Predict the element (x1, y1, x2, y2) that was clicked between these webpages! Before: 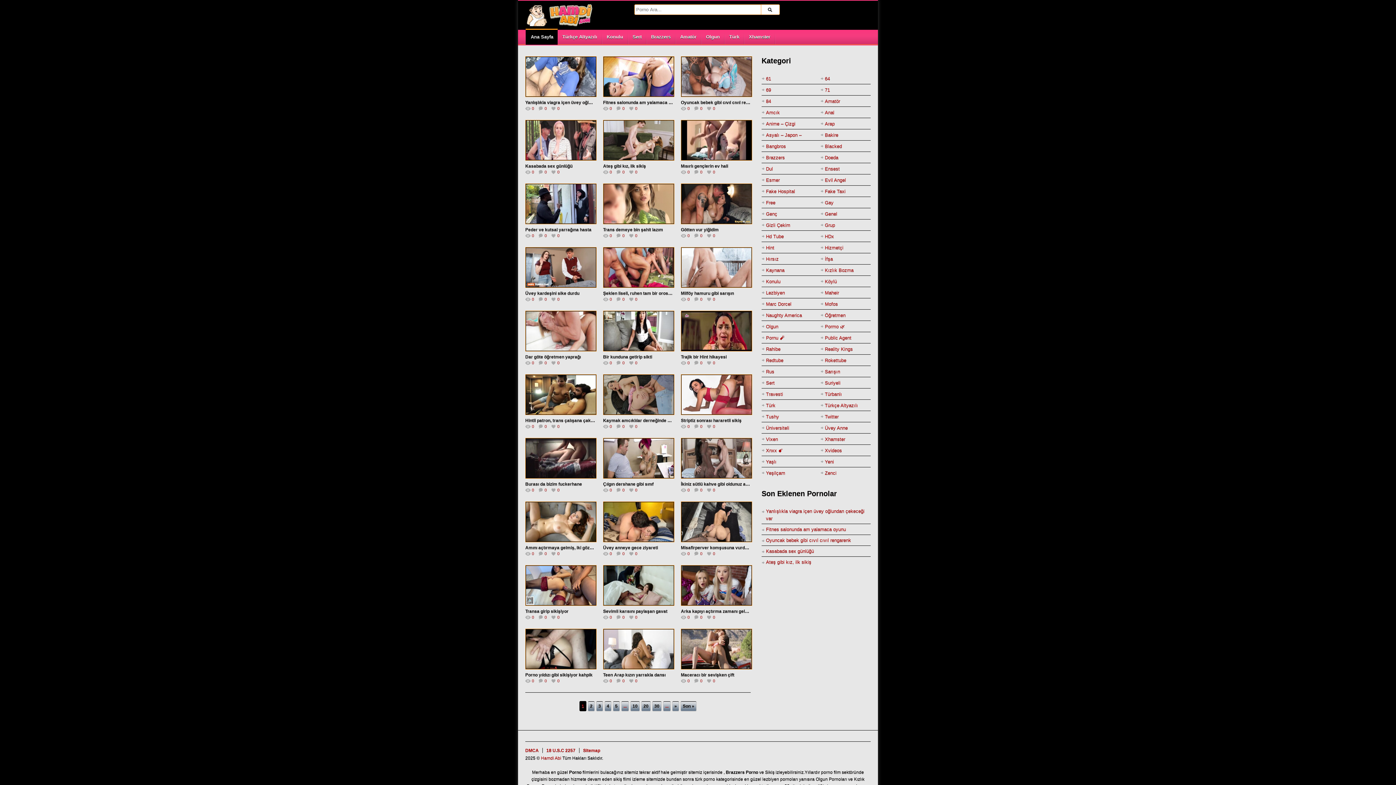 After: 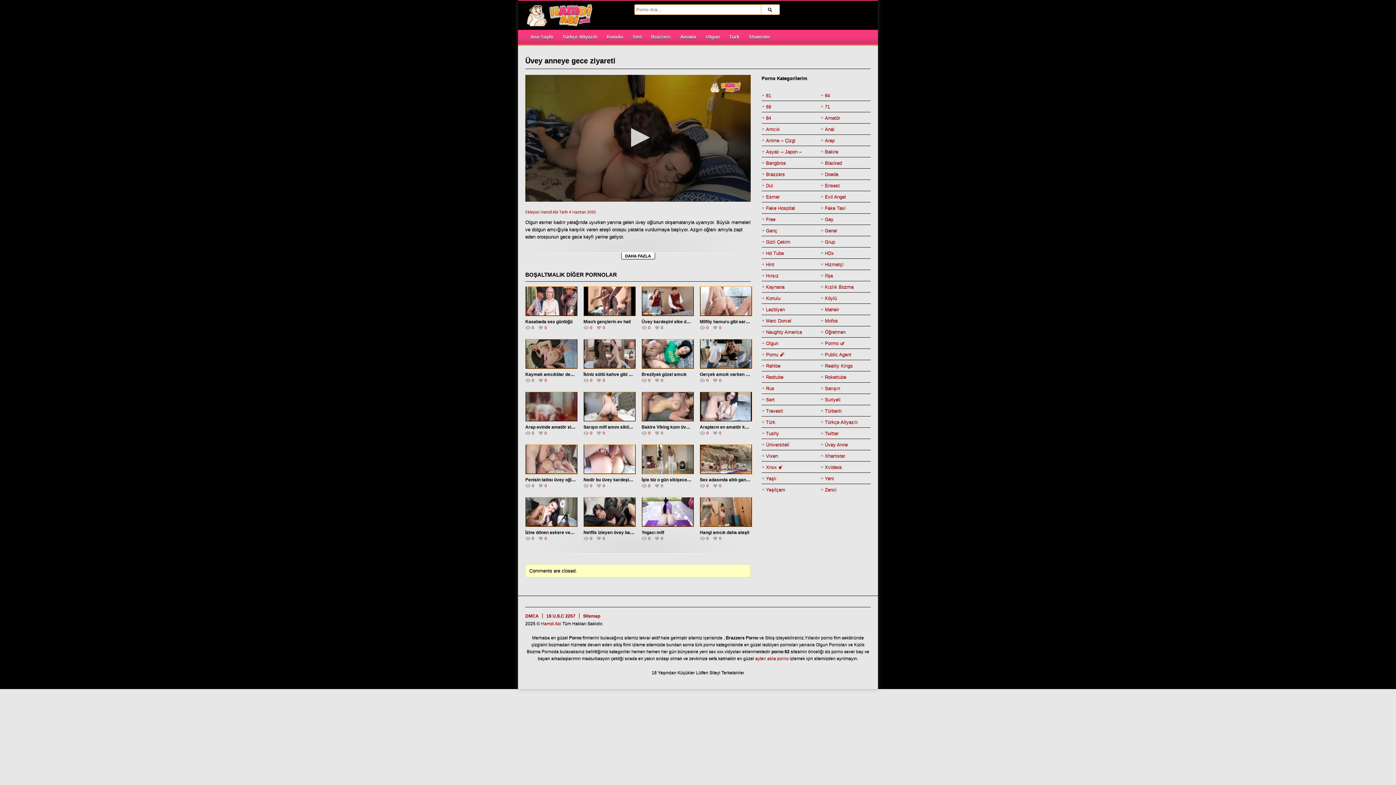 Action: label: Üvey anneye gece ziyareti bbox: (603, 545, 658, 550)